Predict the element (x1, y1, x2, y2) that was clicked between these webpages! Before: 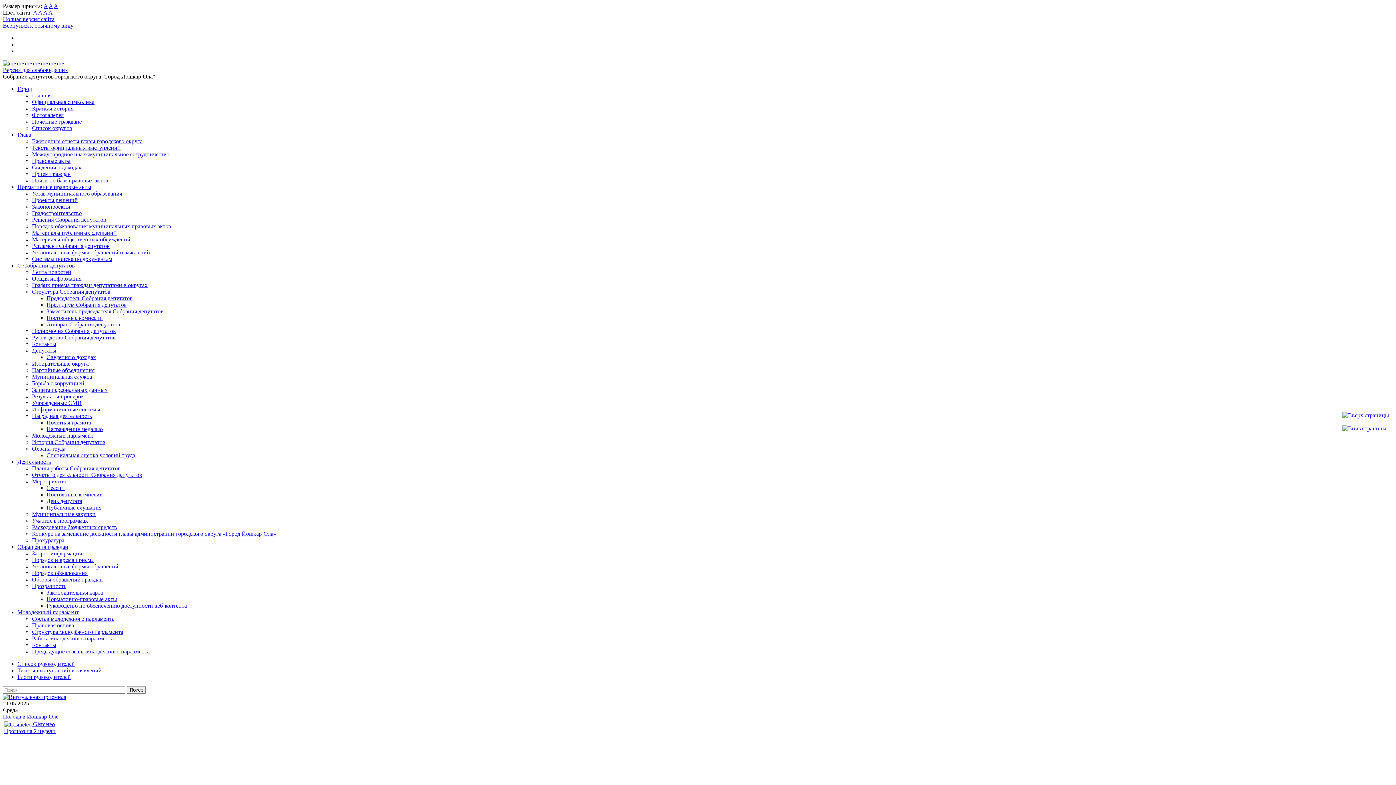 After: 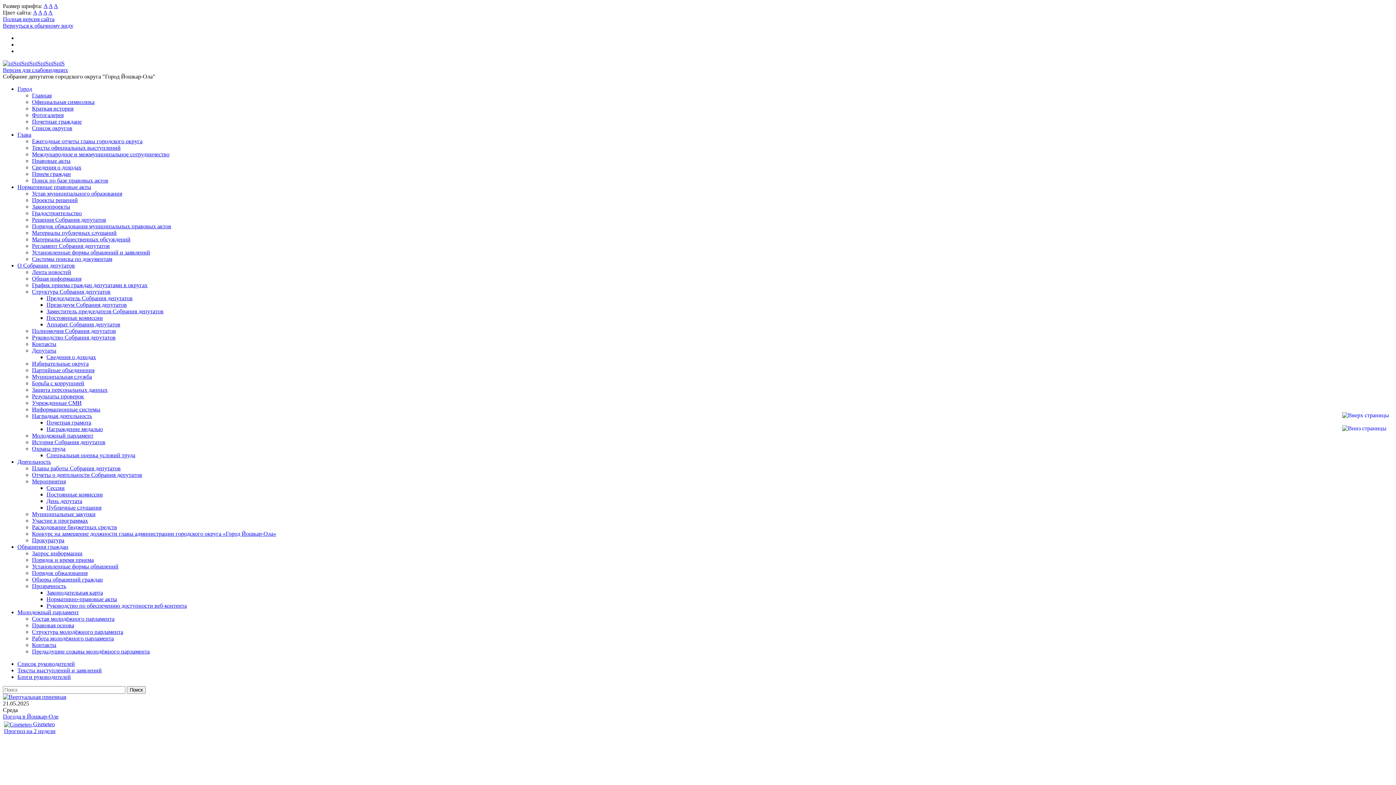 Action: bbox: (17, 667, 101, 673) label: Тексты выступлений и заявлений